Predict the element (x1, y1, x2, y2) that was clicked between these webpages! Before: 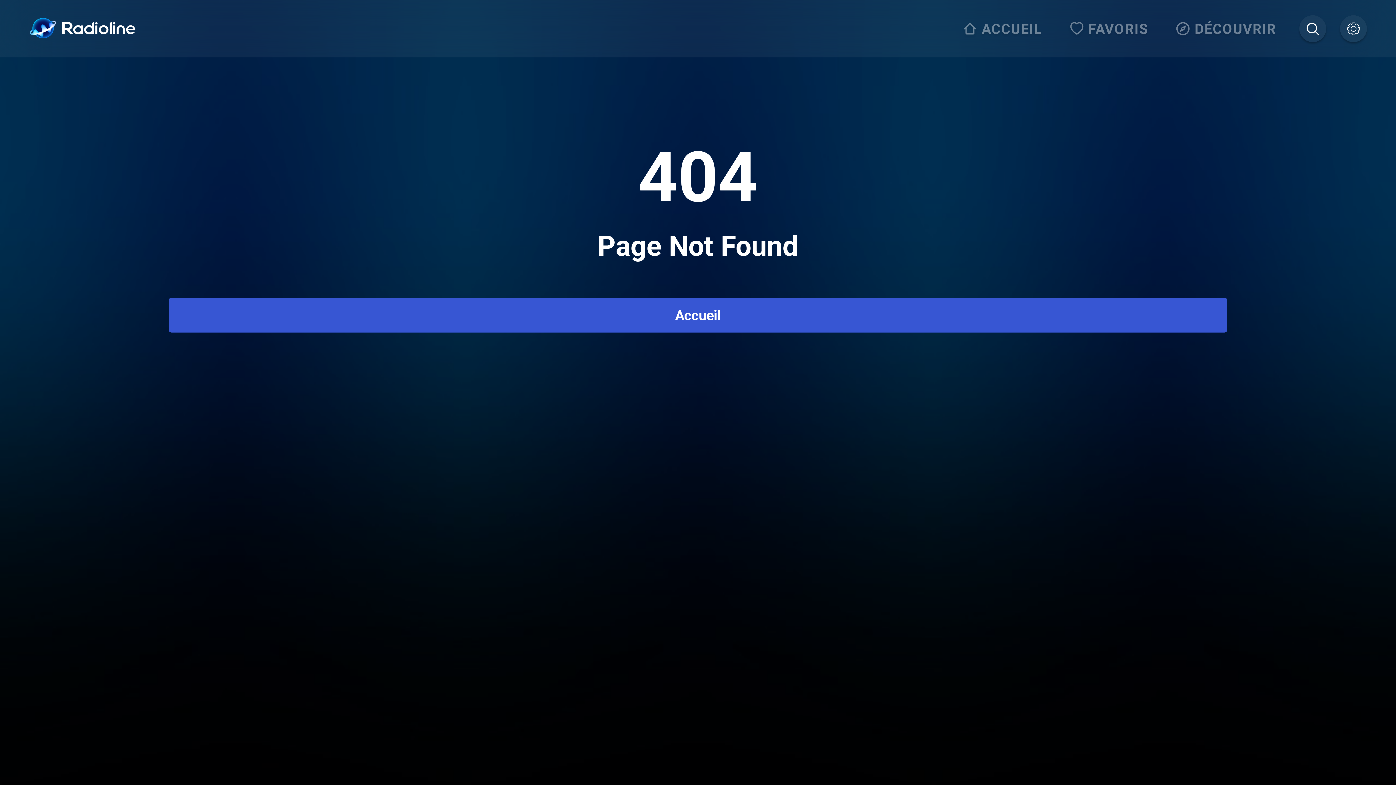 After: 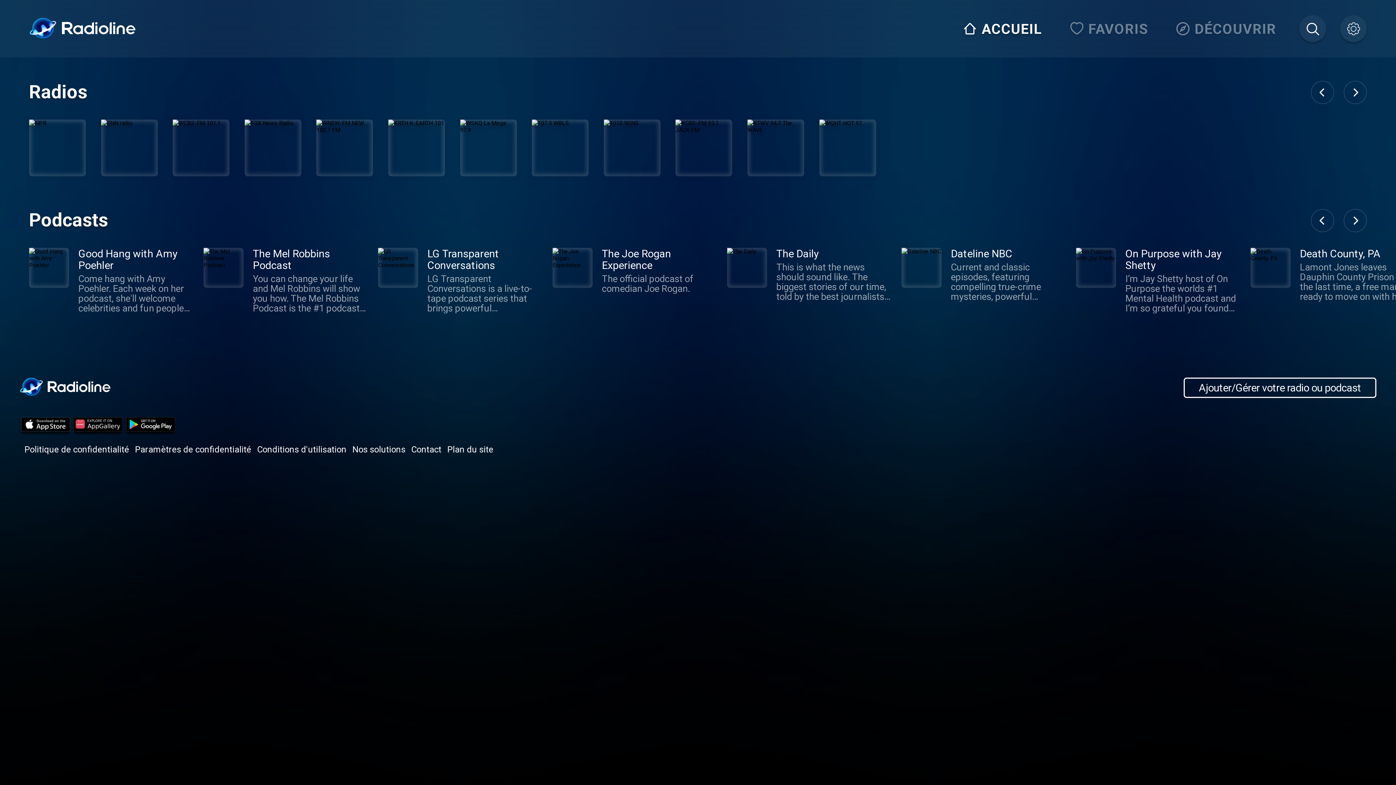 Action: bbox: (958, 15, 1051, 42) label: ACCUEIL